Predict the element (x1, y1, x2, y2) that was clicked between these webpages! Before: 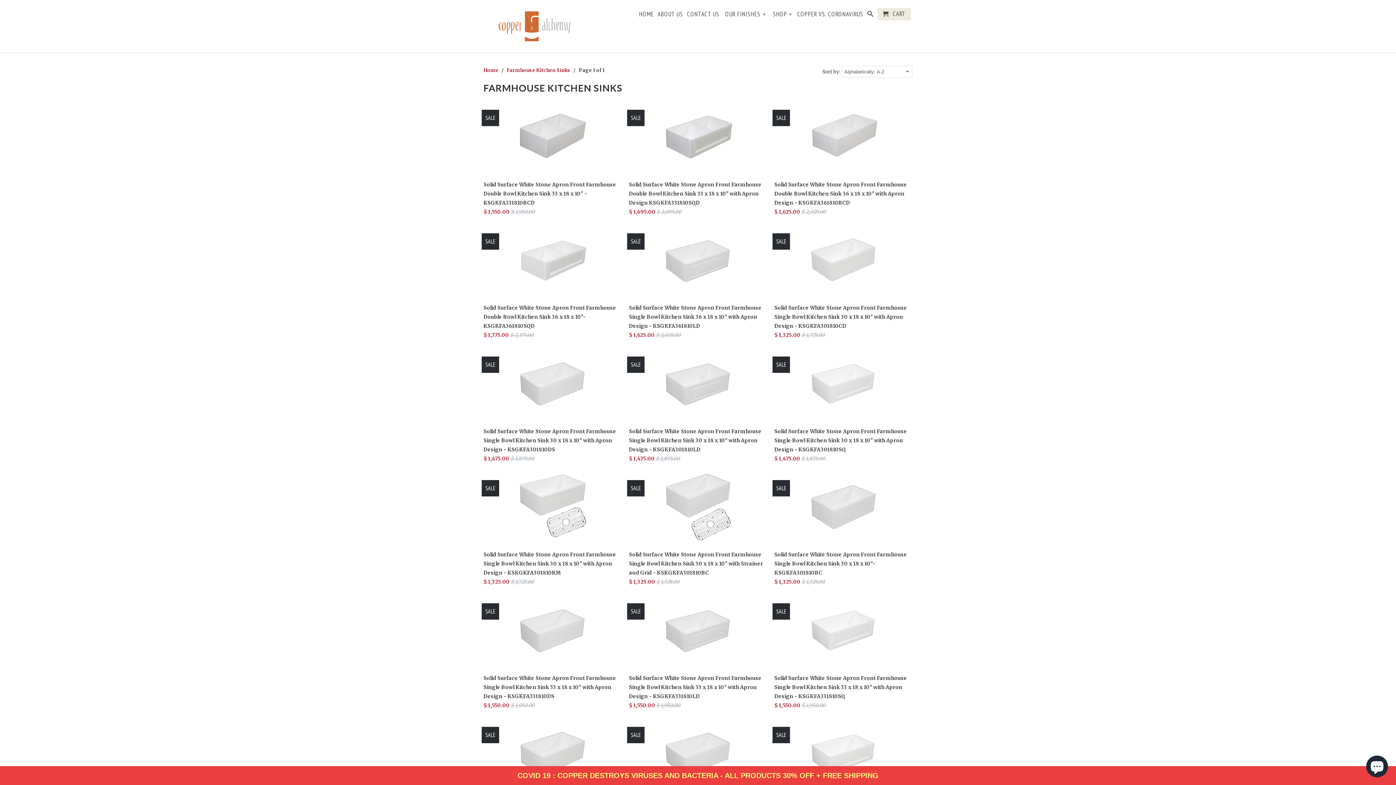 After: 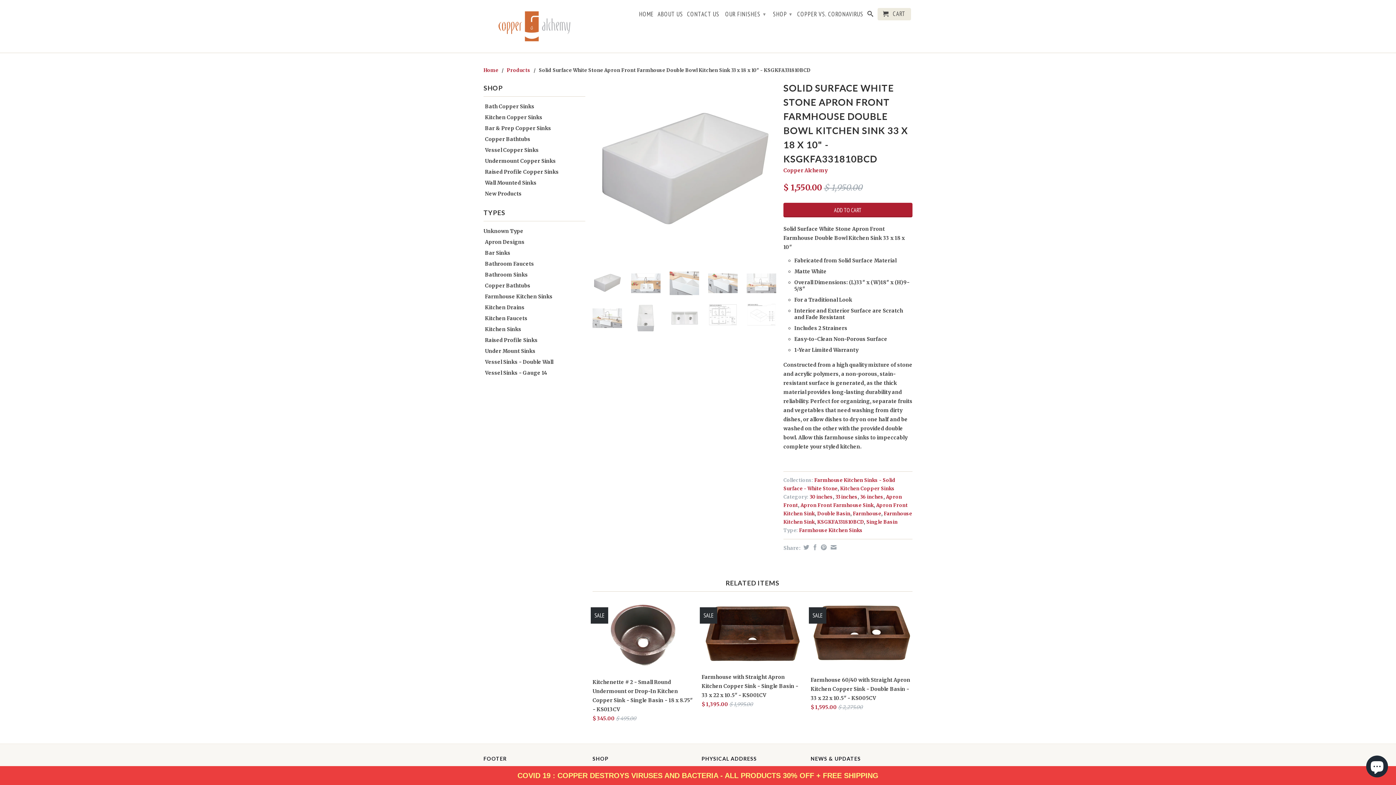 Action: bbox: (483, 100, 621, 219) label: Solid Surface White Stone Apron Front Farmhouse Double Bowl Kitchen Sink 33 x 18 x 10" - KSGKFA331810BCD
$ 1,550.00 $ 1,950.00
SALE